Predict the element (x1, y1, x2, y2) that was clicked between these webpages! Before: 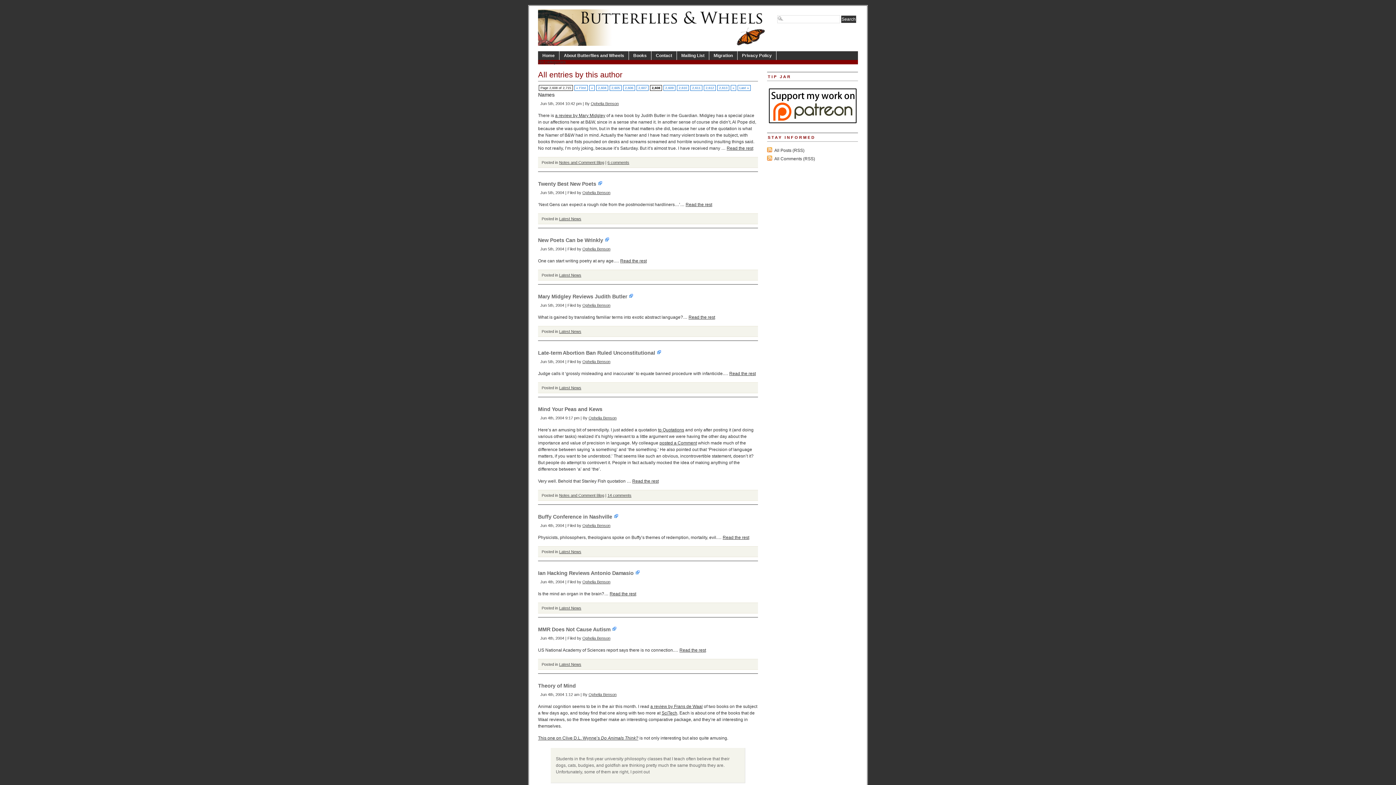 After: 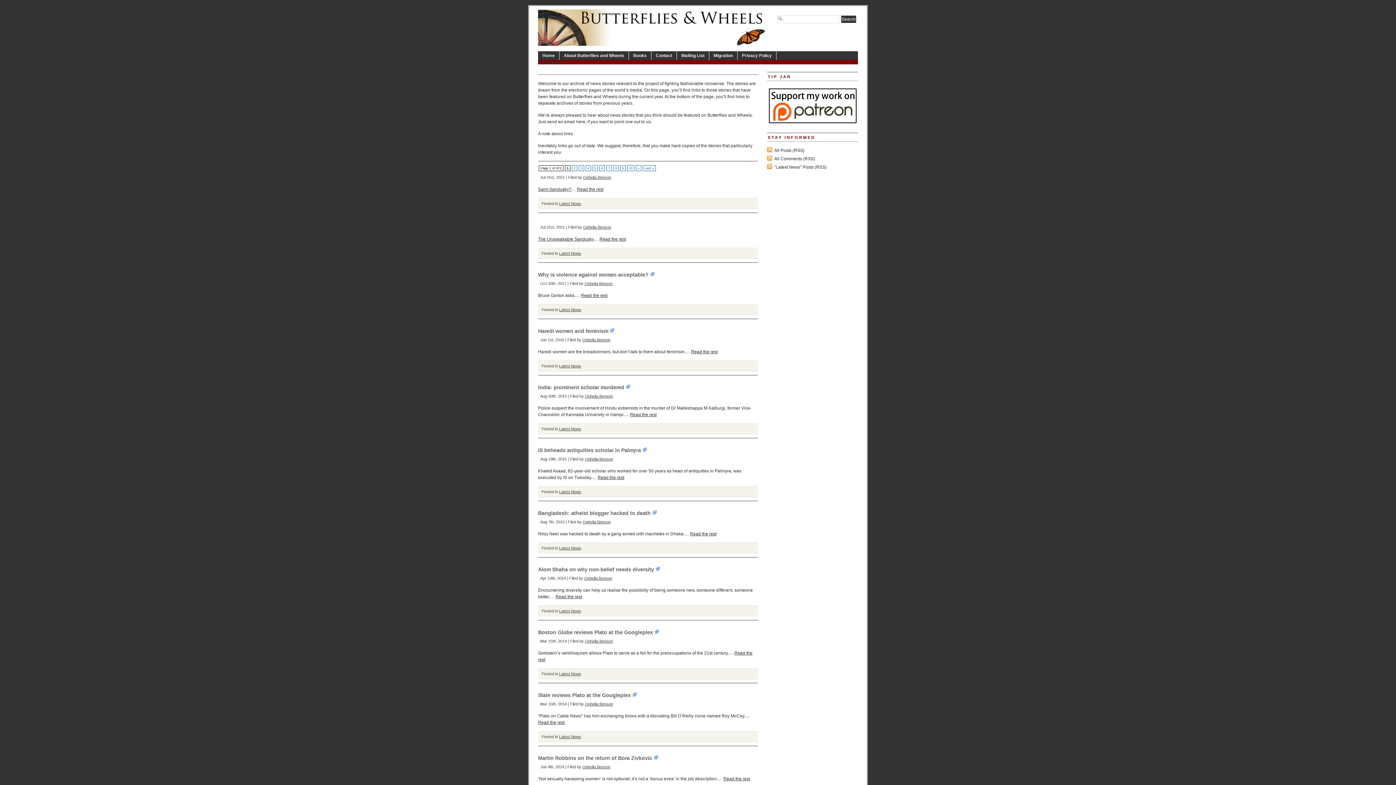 Action: bbox: (559, 662, 581, 666) label: Latest News